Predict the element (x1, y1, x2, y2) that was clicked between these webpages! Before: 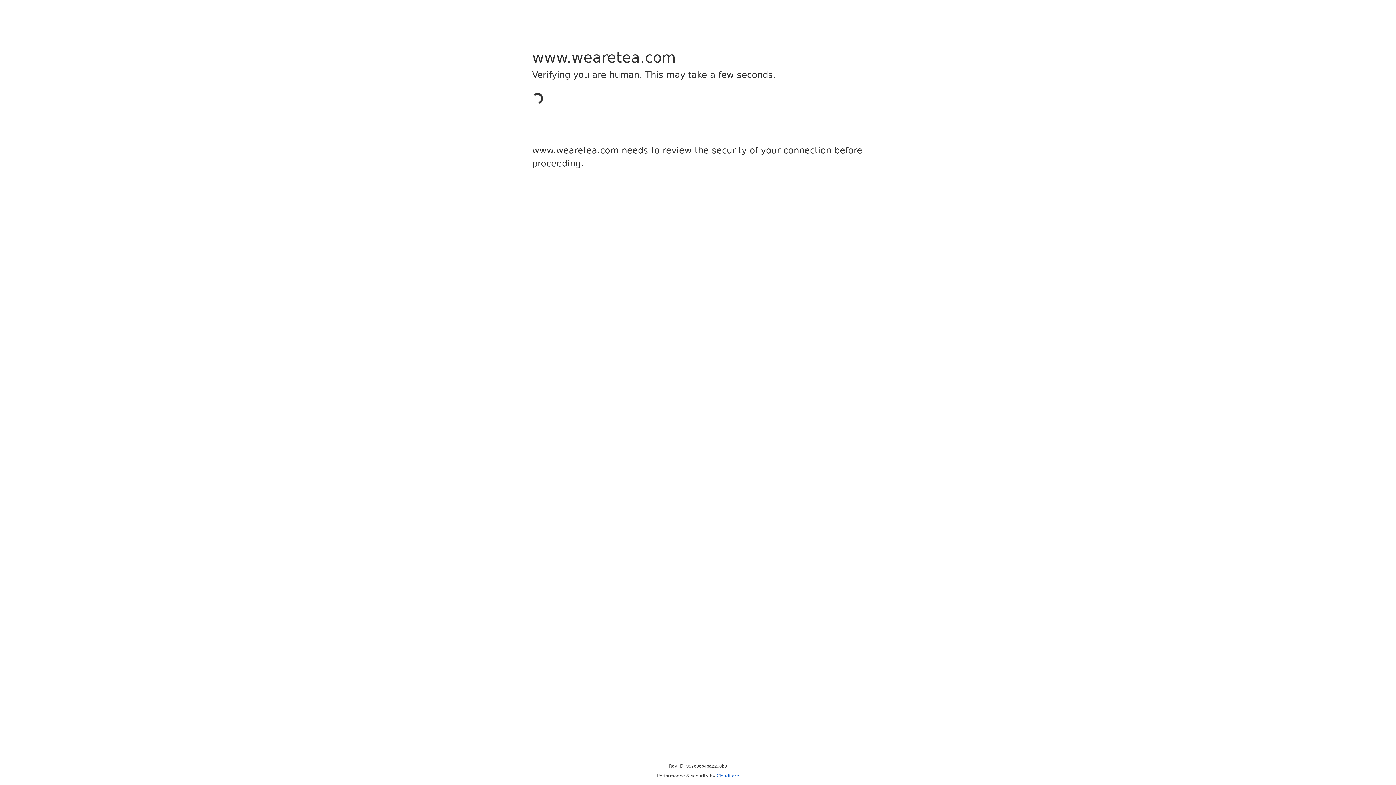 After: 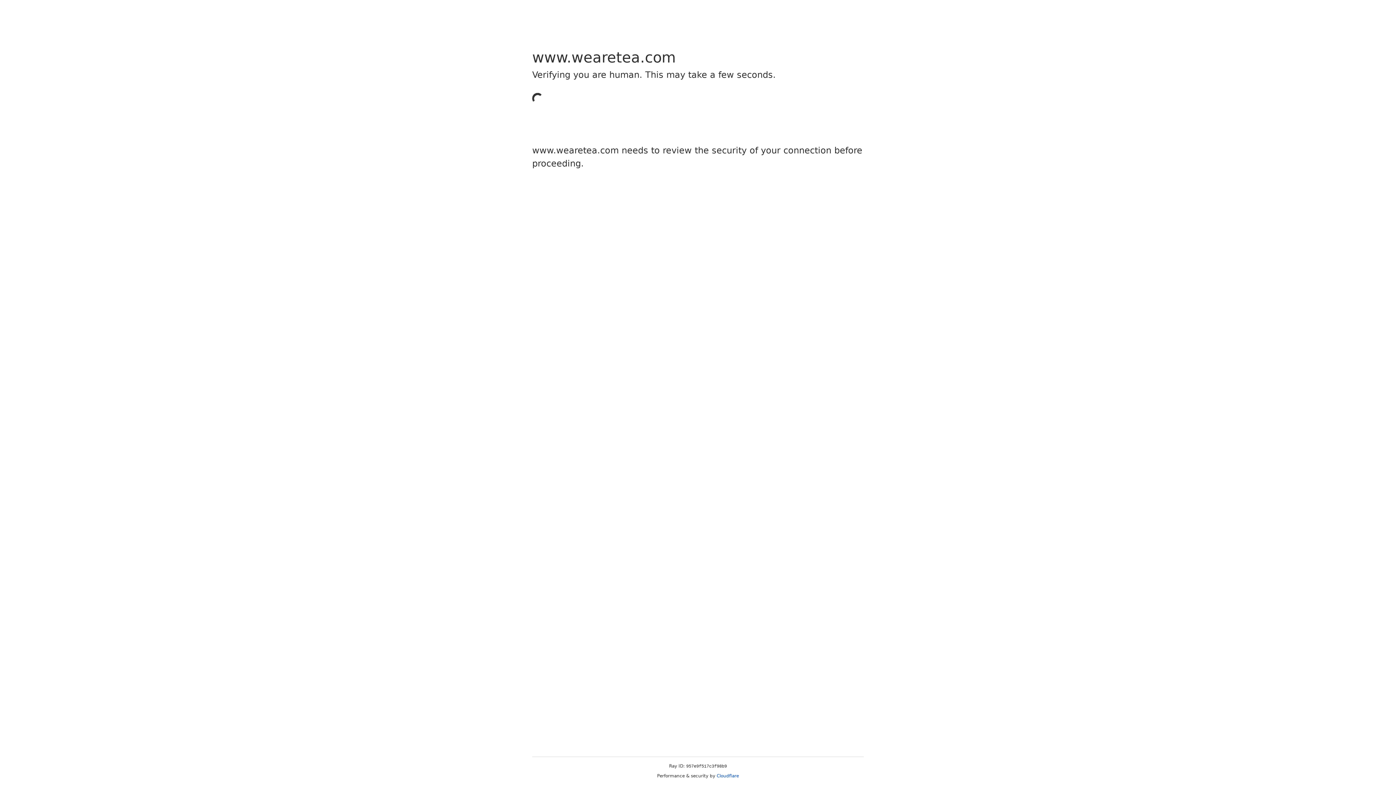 Action: label: Cloudflare bbox: (716, 773, 739, 778)